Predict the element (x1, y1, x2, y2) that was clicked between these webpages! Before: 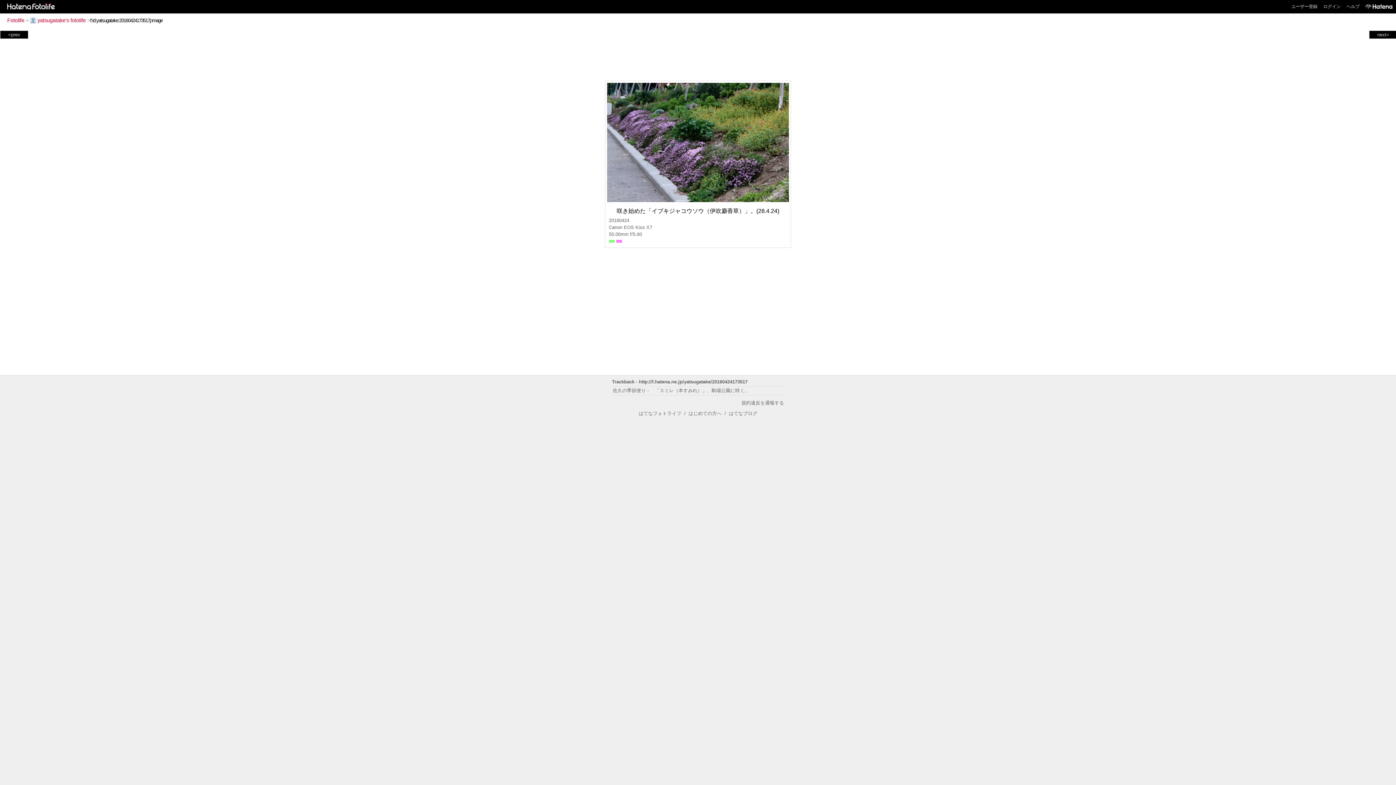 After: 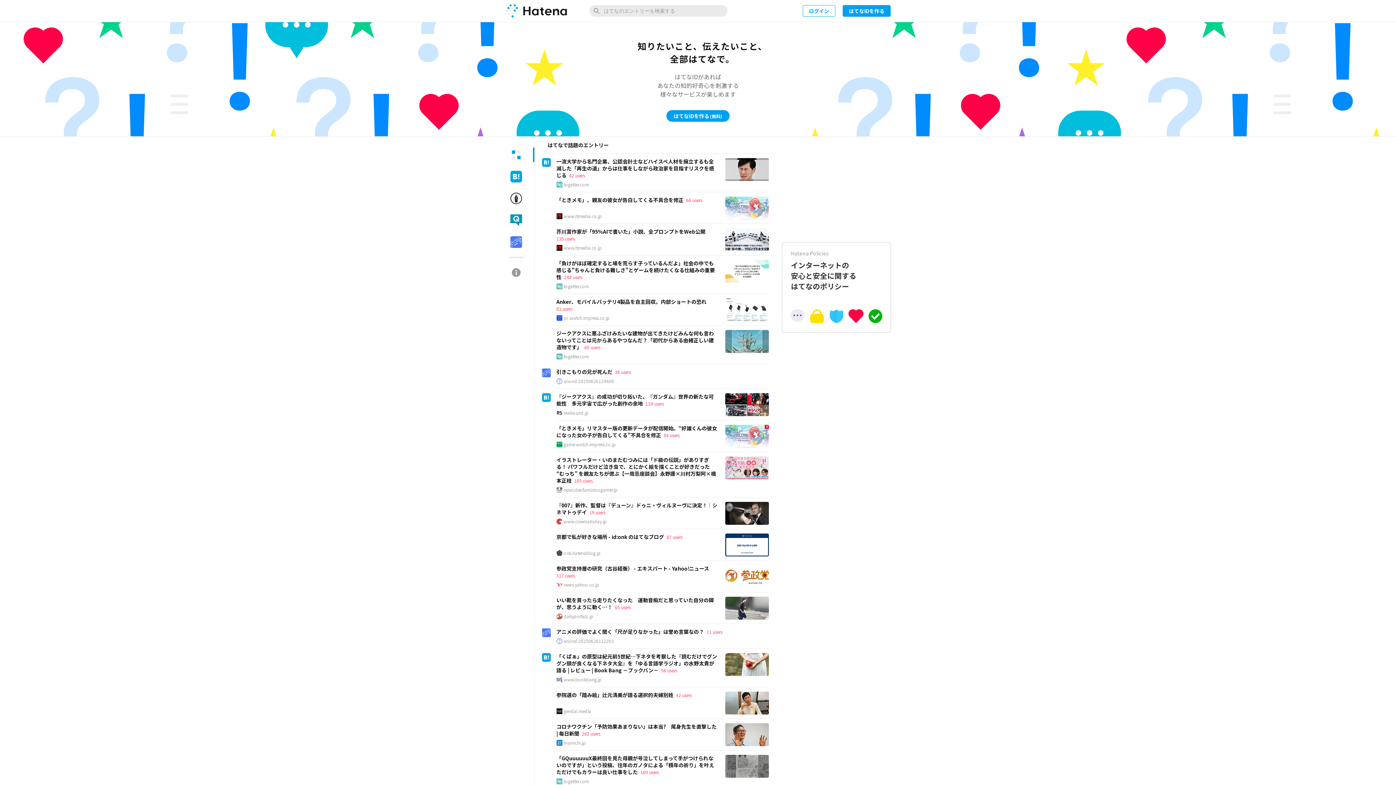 Action: bbox: (1362, 0, 1392, 13)